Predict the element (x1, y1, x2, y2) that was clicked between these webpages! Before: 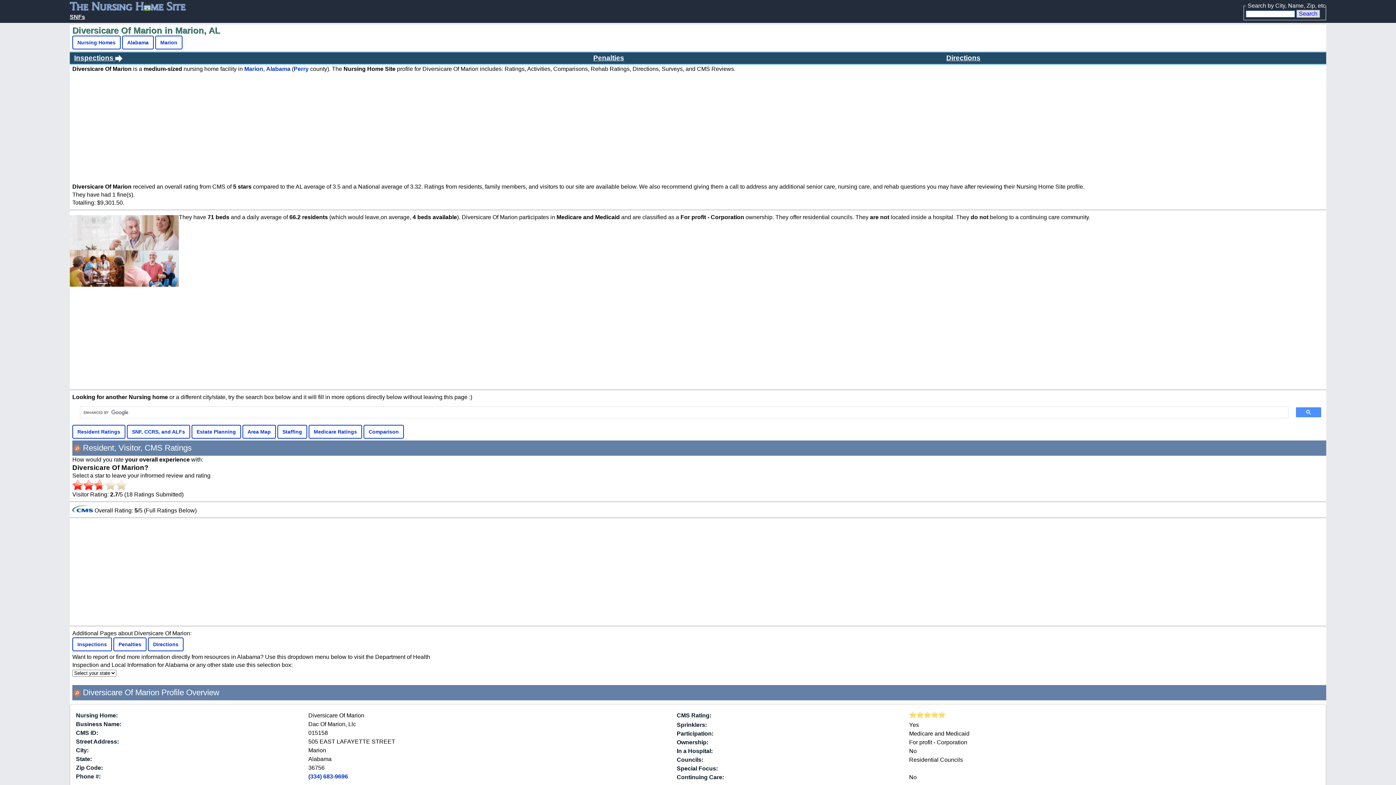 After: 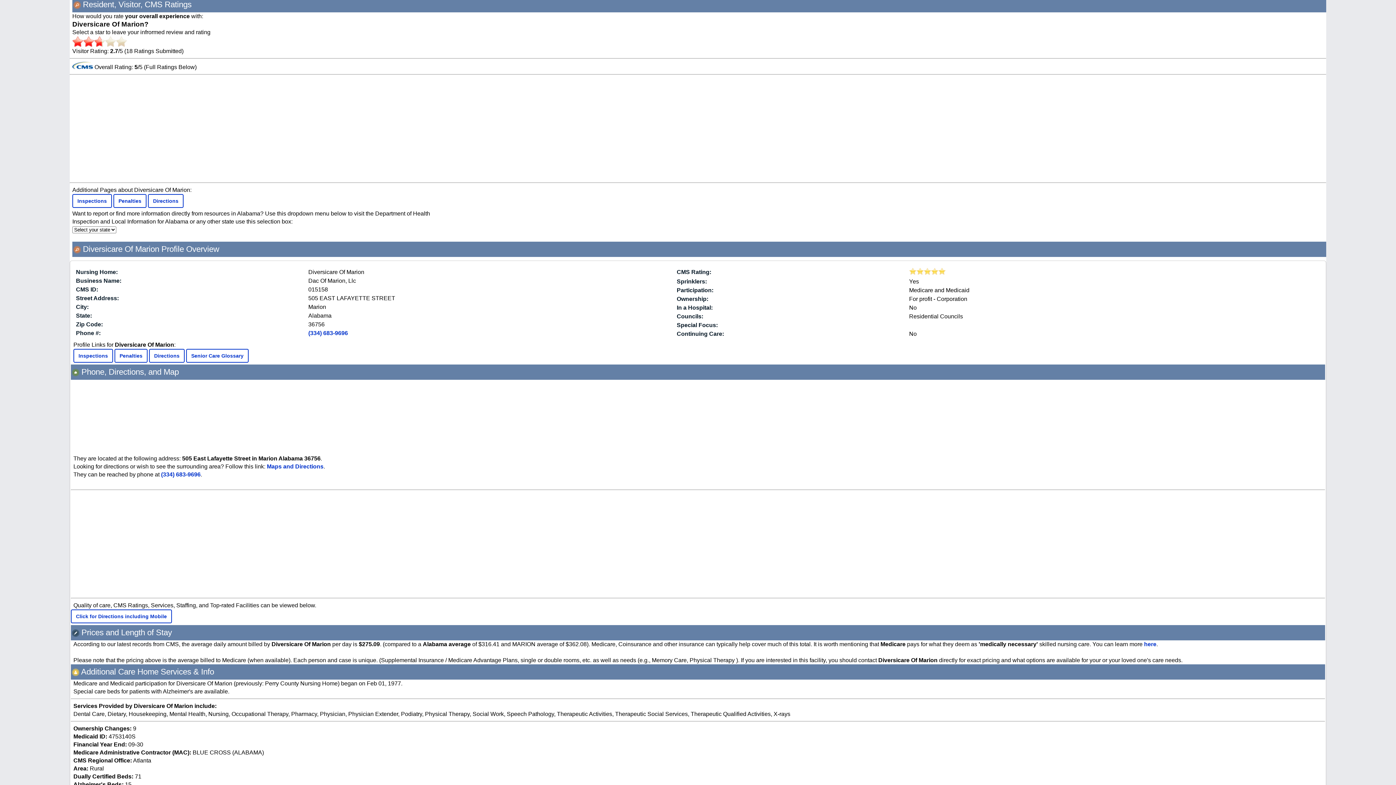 Action: label: Resident Ratings bbox: (72, 425, 125, 438)